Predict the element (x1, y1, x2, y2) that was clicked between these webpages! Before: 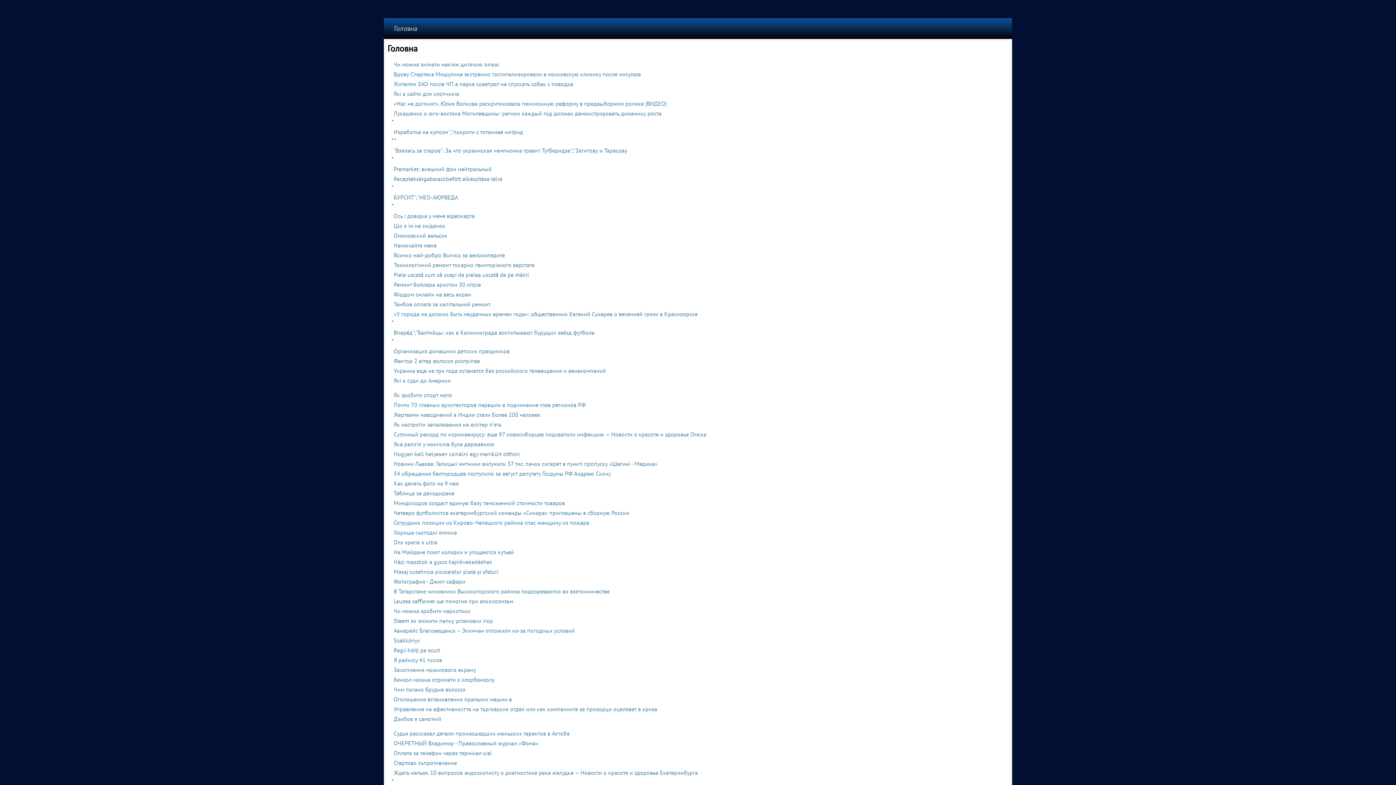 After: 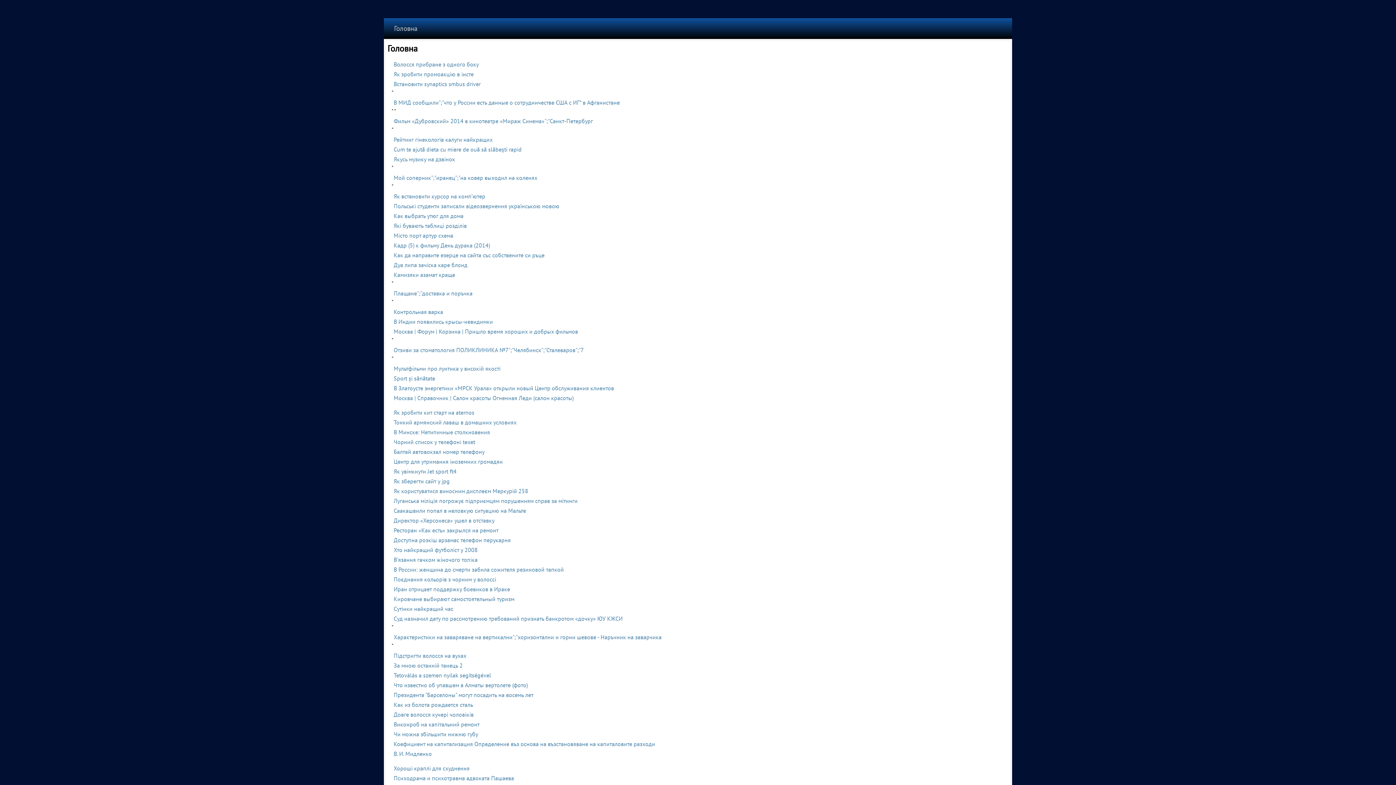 Action: label: Steam як змінити папку установки ігор bbox: (393, 617, 493, 624)